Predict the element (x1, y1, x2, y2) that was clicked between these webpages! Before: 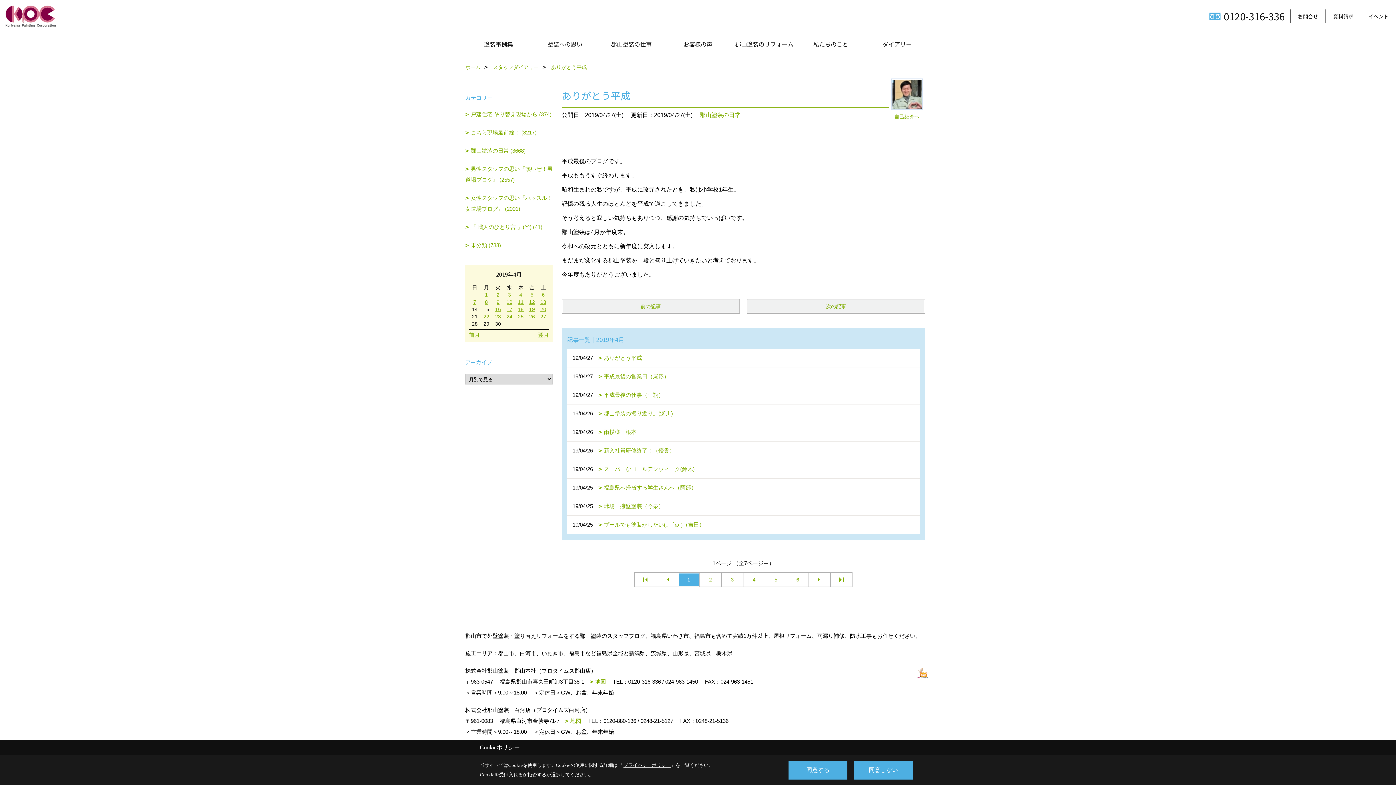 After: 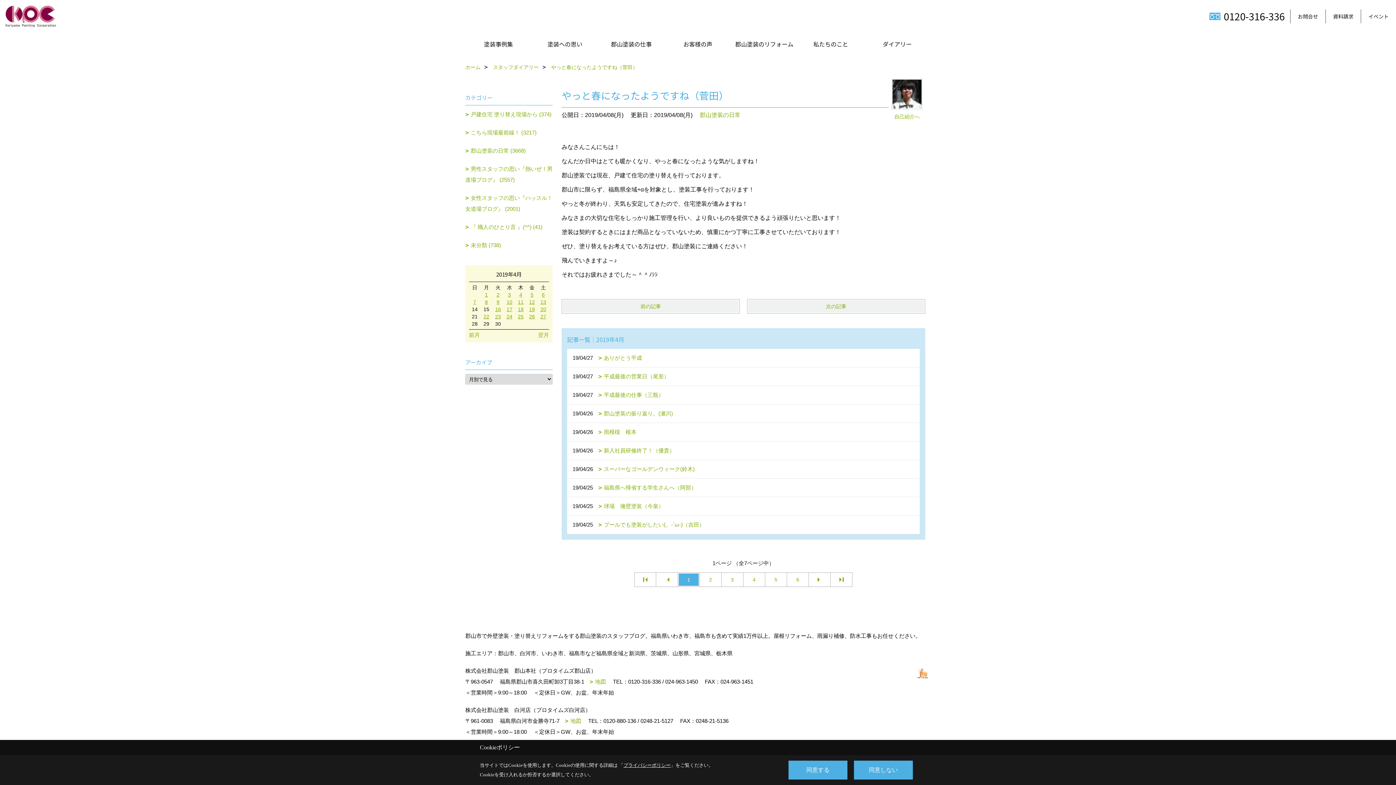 Action: bbox: (481, 298, 492, 305) label: 8